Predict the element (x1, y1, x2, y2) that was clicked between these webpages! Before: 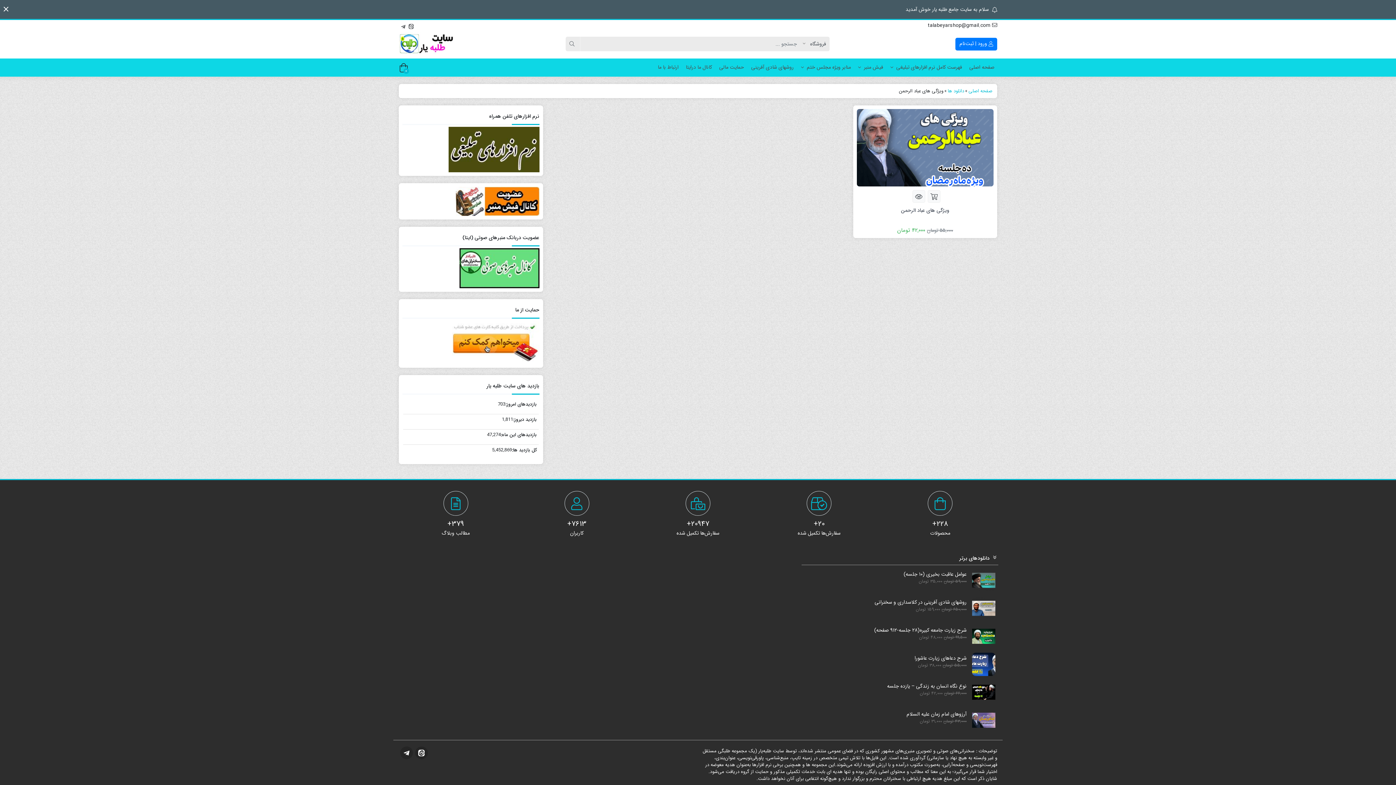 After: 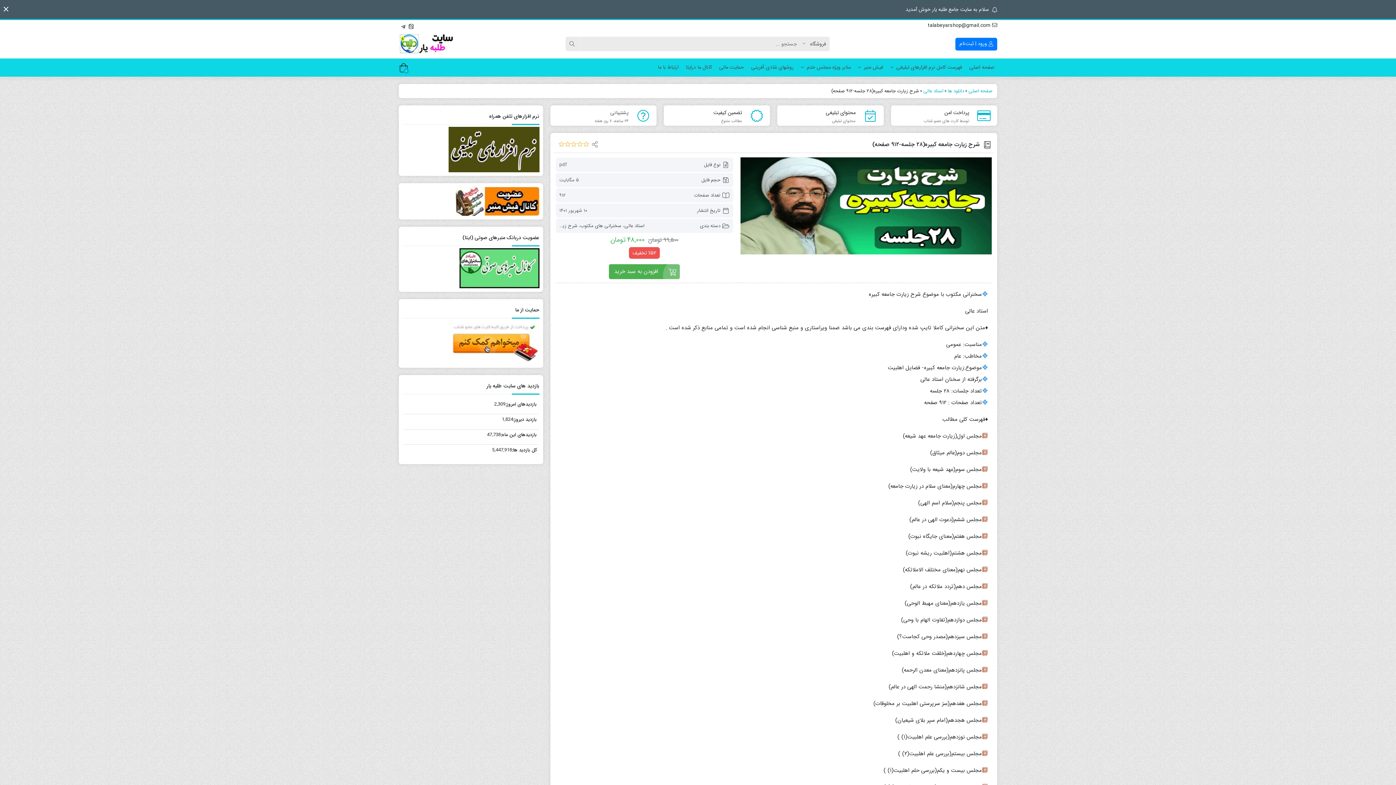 Action: bbox: (966, 632, 995, 640)